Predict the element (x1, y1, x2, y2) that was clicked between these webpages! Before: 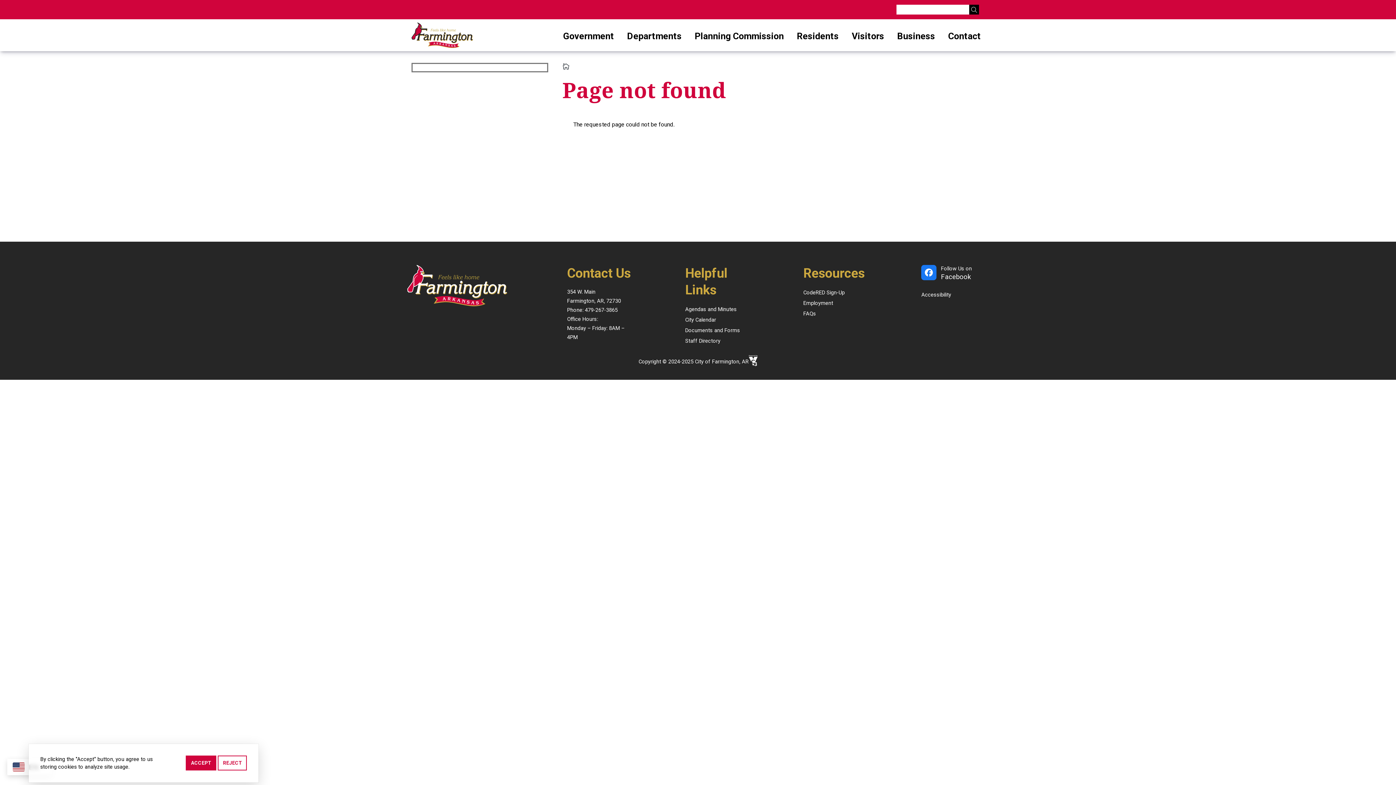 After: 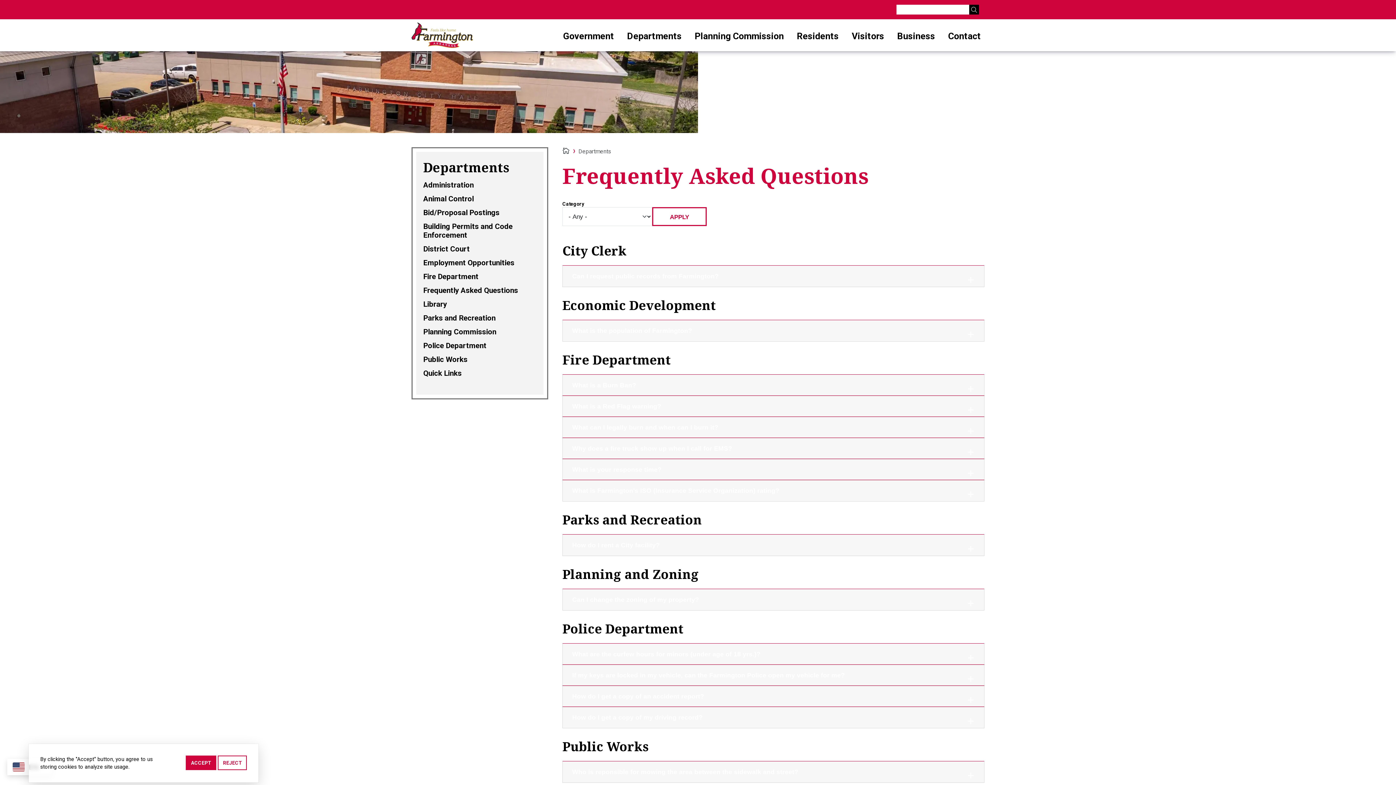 Action: bbox: (803, 308, 870, 319) label: FAQs